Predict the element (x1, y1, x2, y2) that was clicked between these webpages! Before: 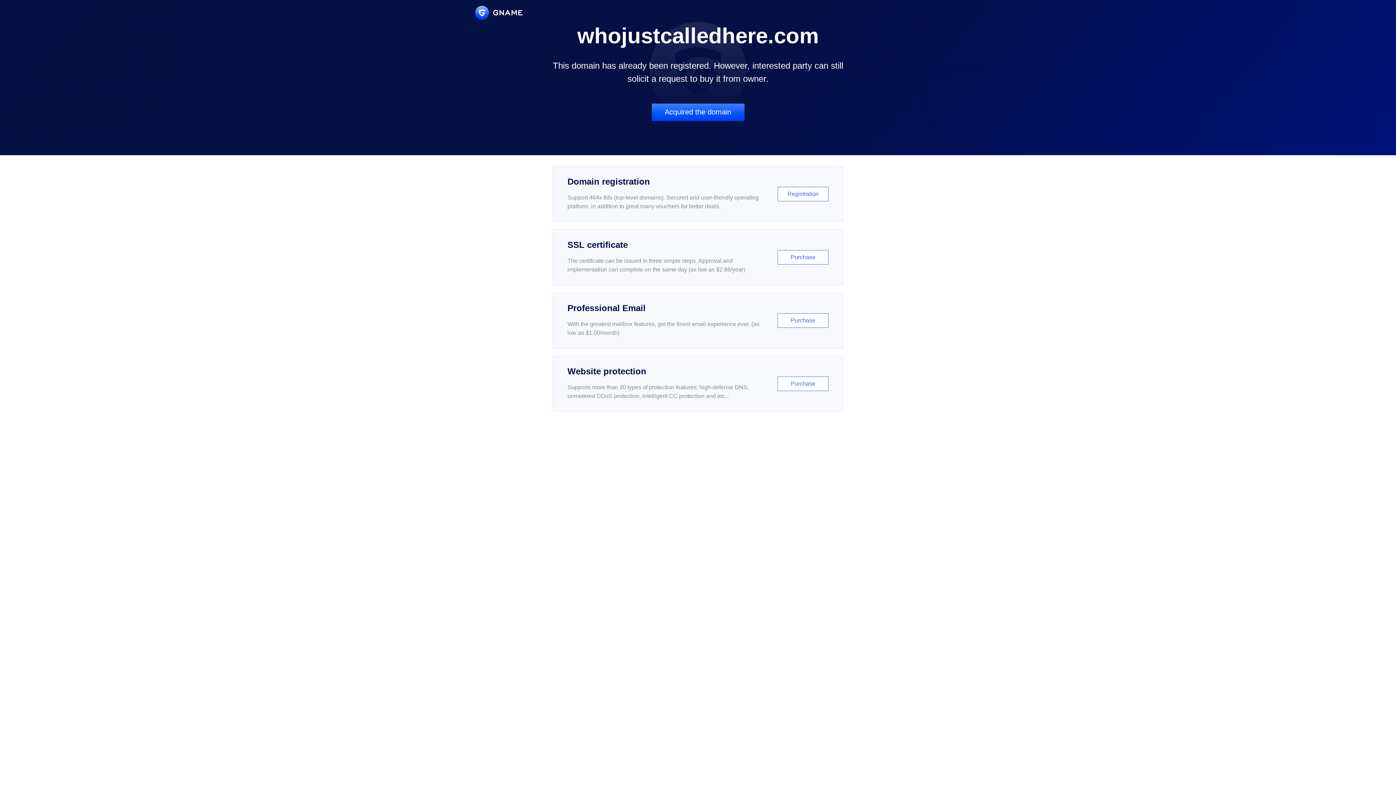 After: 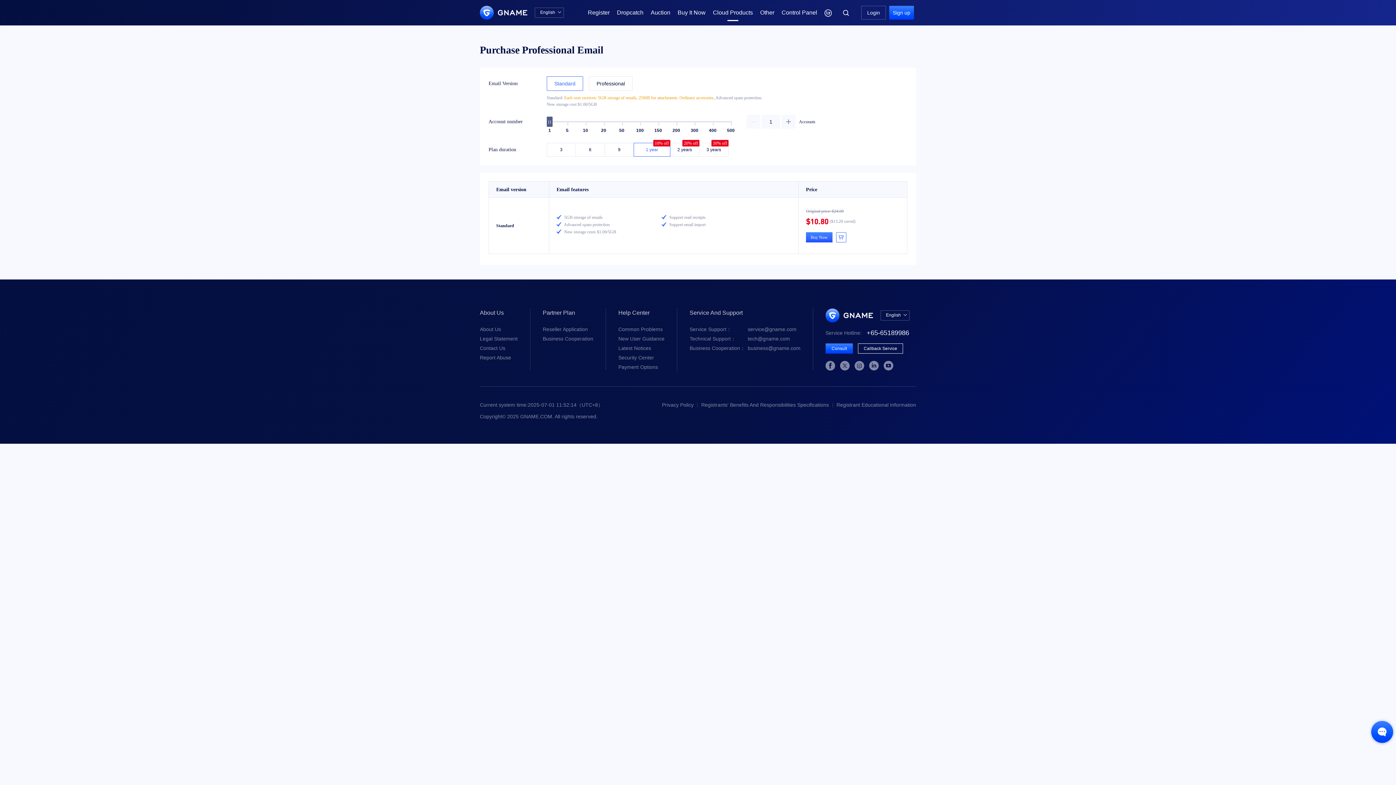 Action: bbox: (552, 292, 843, 348) label: Professional Email

With the greatest mailbox features, get the finest email experience ever. (as low as $1.00/month)

Purchase